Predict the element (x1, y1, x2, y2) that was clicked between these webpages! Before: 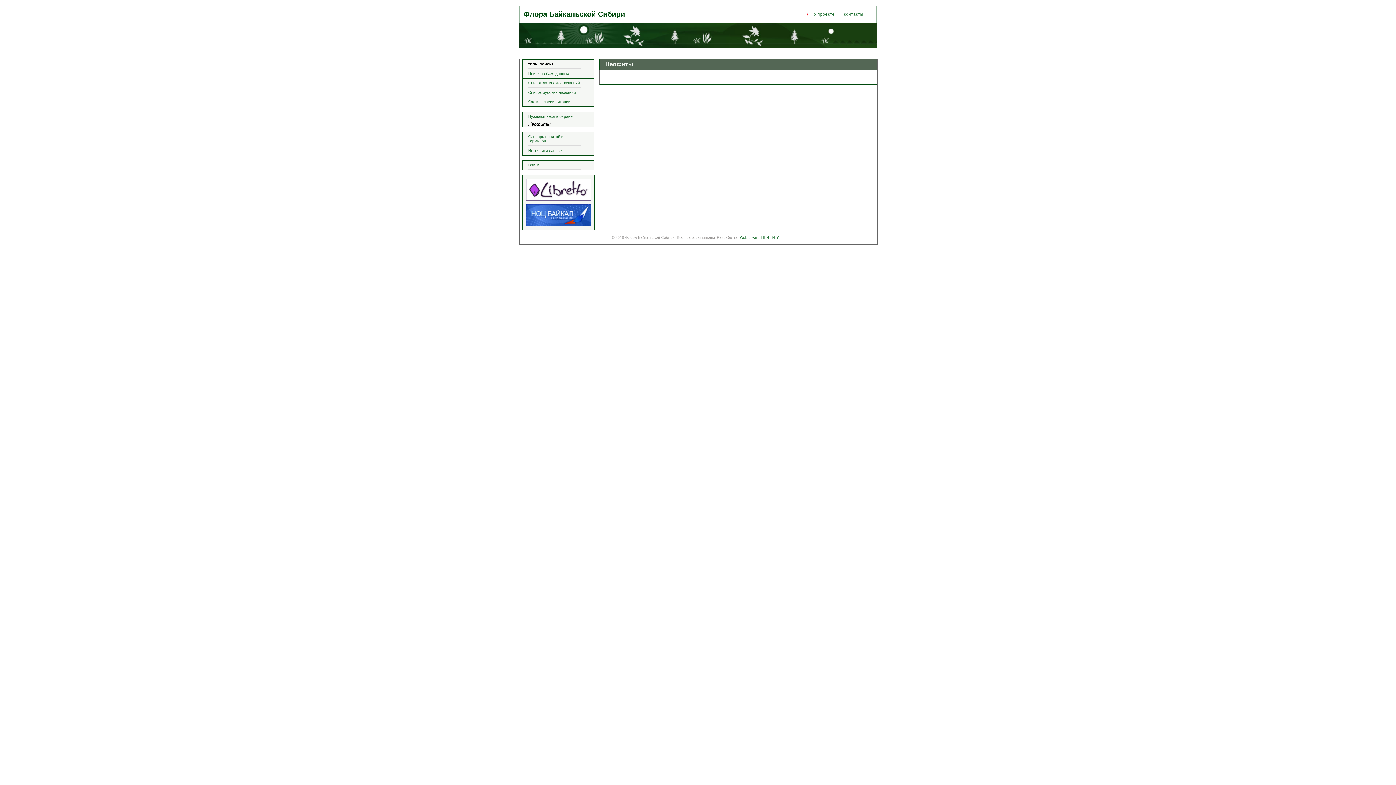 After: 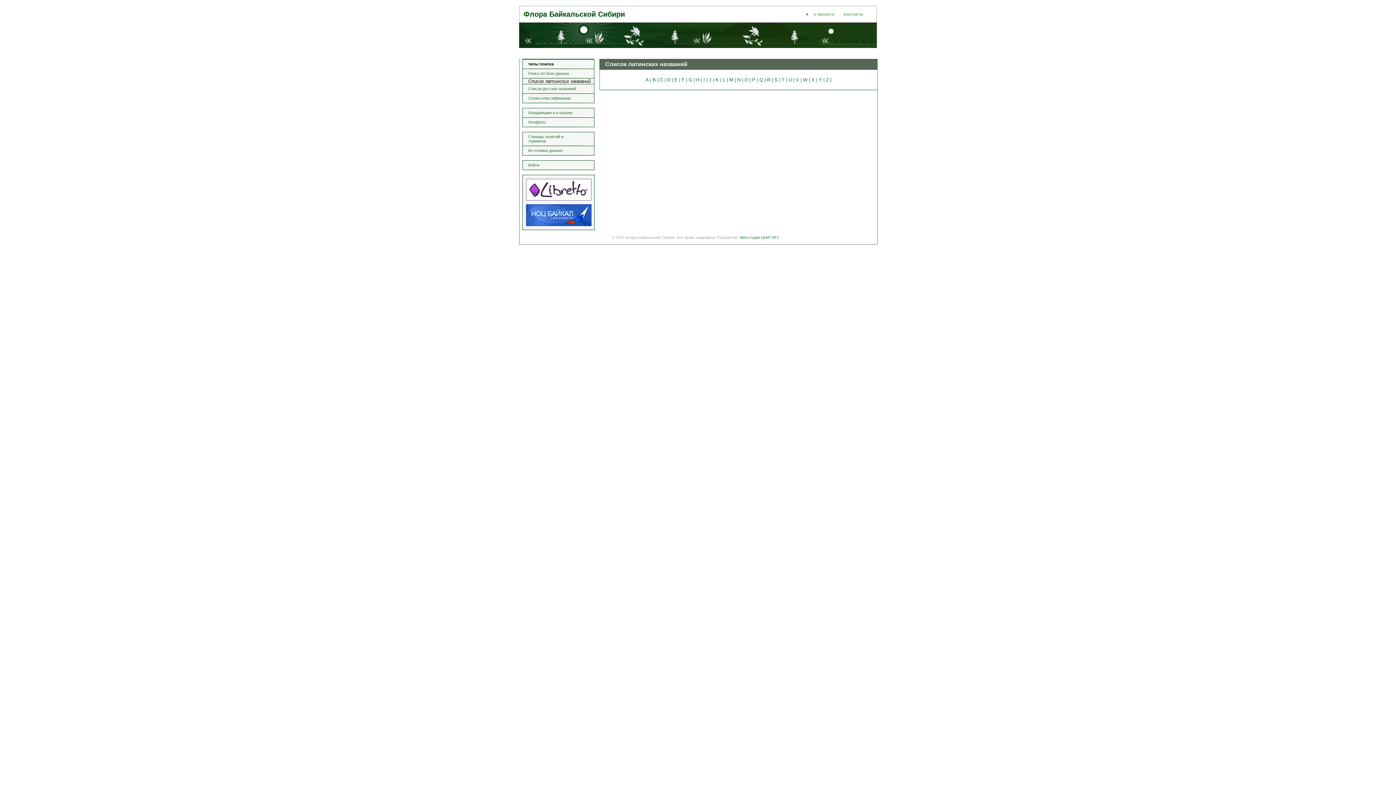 Action: bbox: (528, 78, 581, 87) label: Список латинских названий